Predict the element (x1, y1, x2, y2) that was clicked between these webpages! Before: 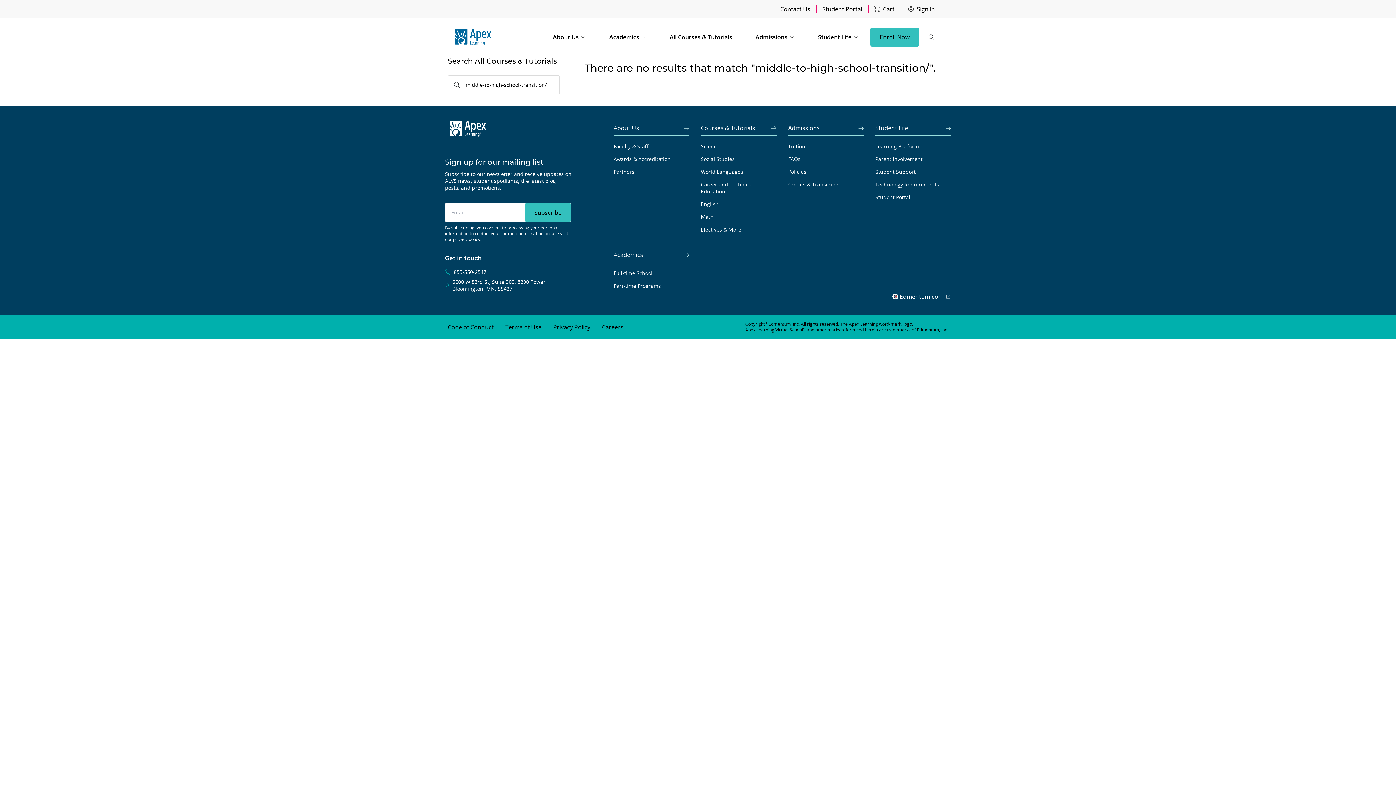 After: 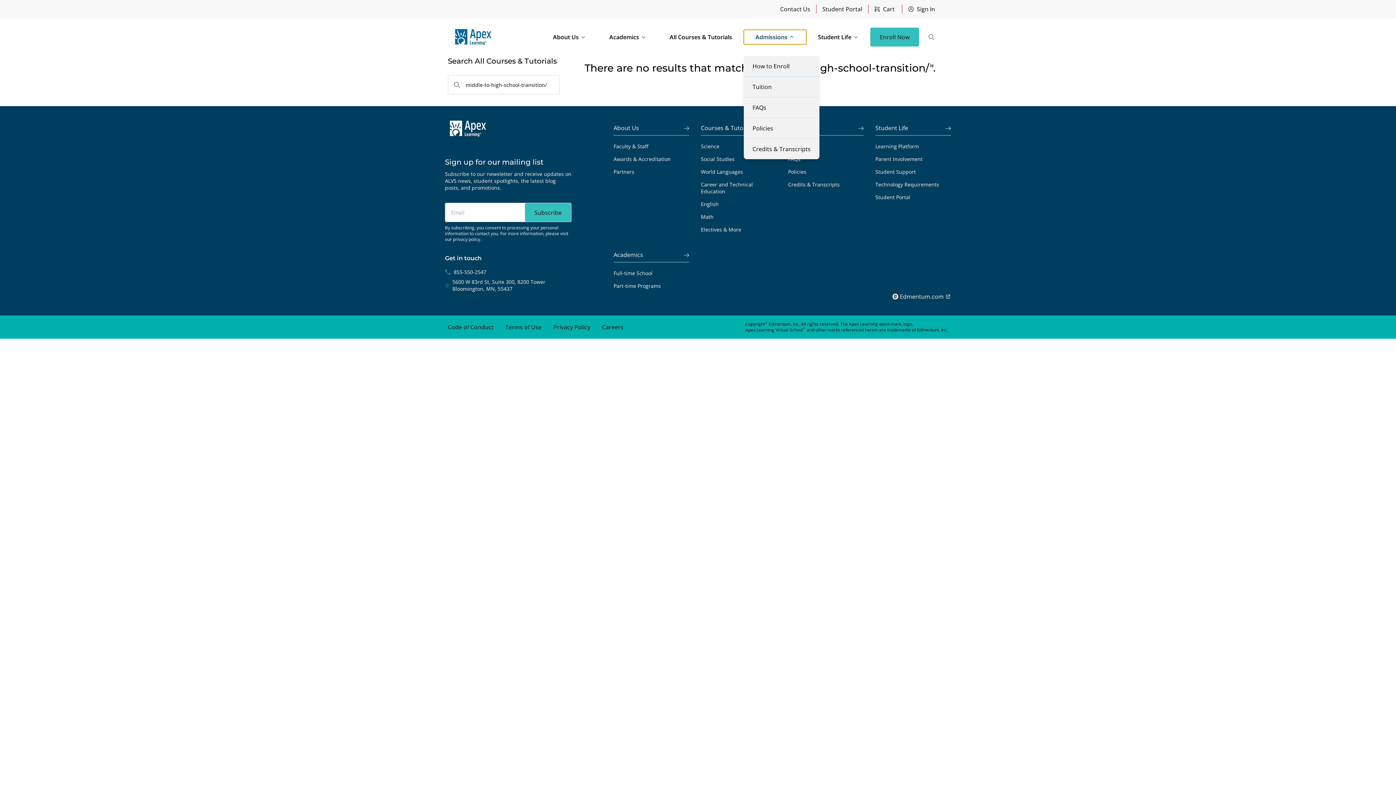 Action: bbox: (744, 29, 806, 44) label: Open Menu